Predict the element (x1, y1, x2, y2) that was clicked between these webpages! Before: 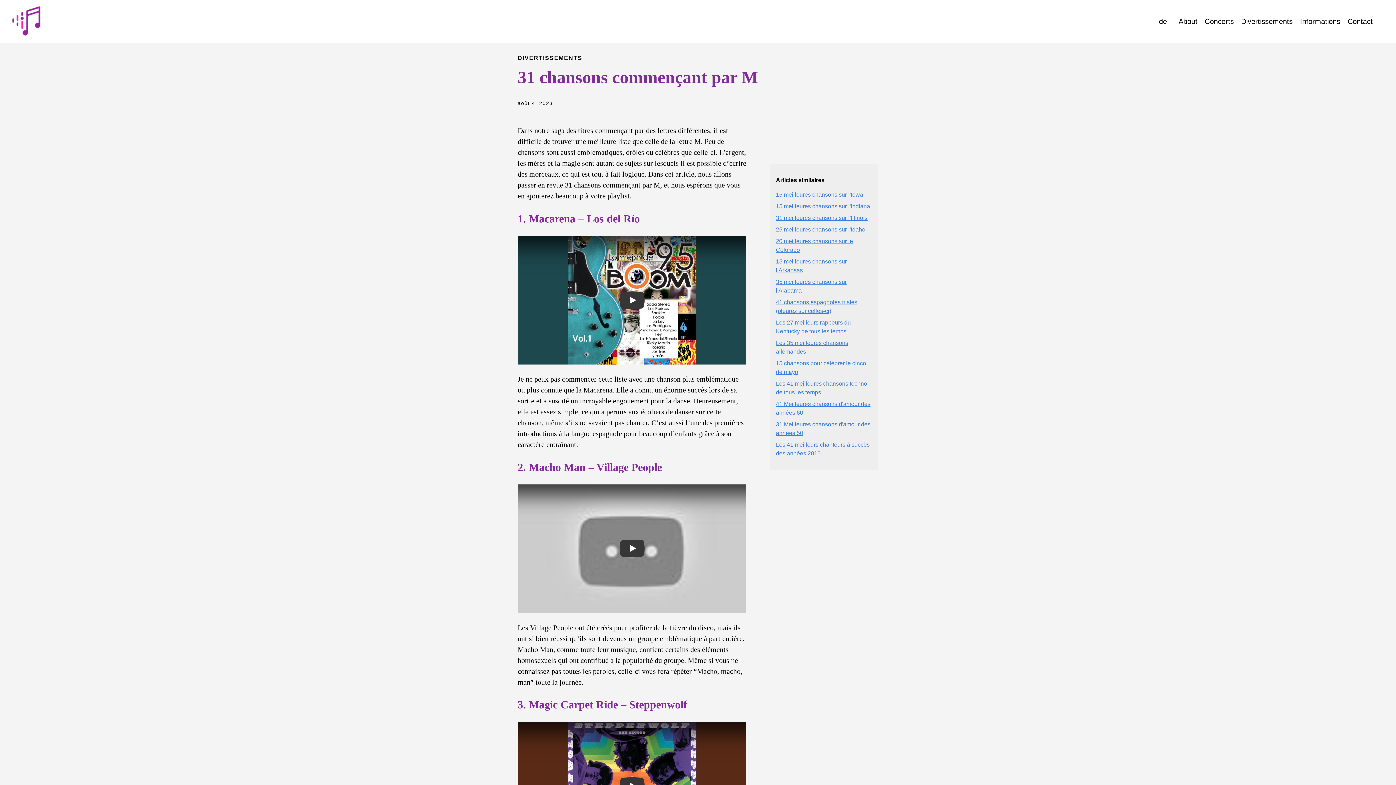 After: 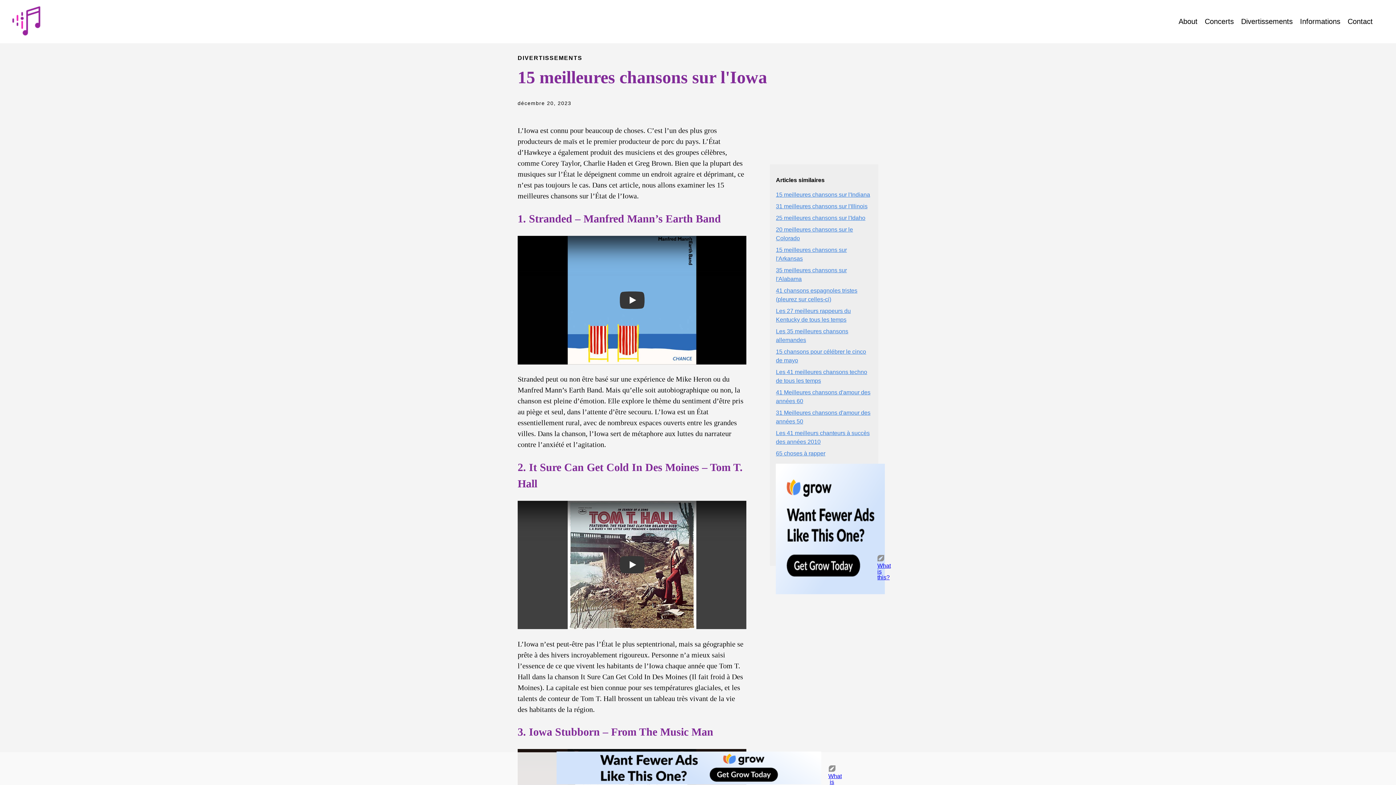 Action: bbox: (776, 191, 863, 197) label: 15 meilleures chansons sur l'Iowa